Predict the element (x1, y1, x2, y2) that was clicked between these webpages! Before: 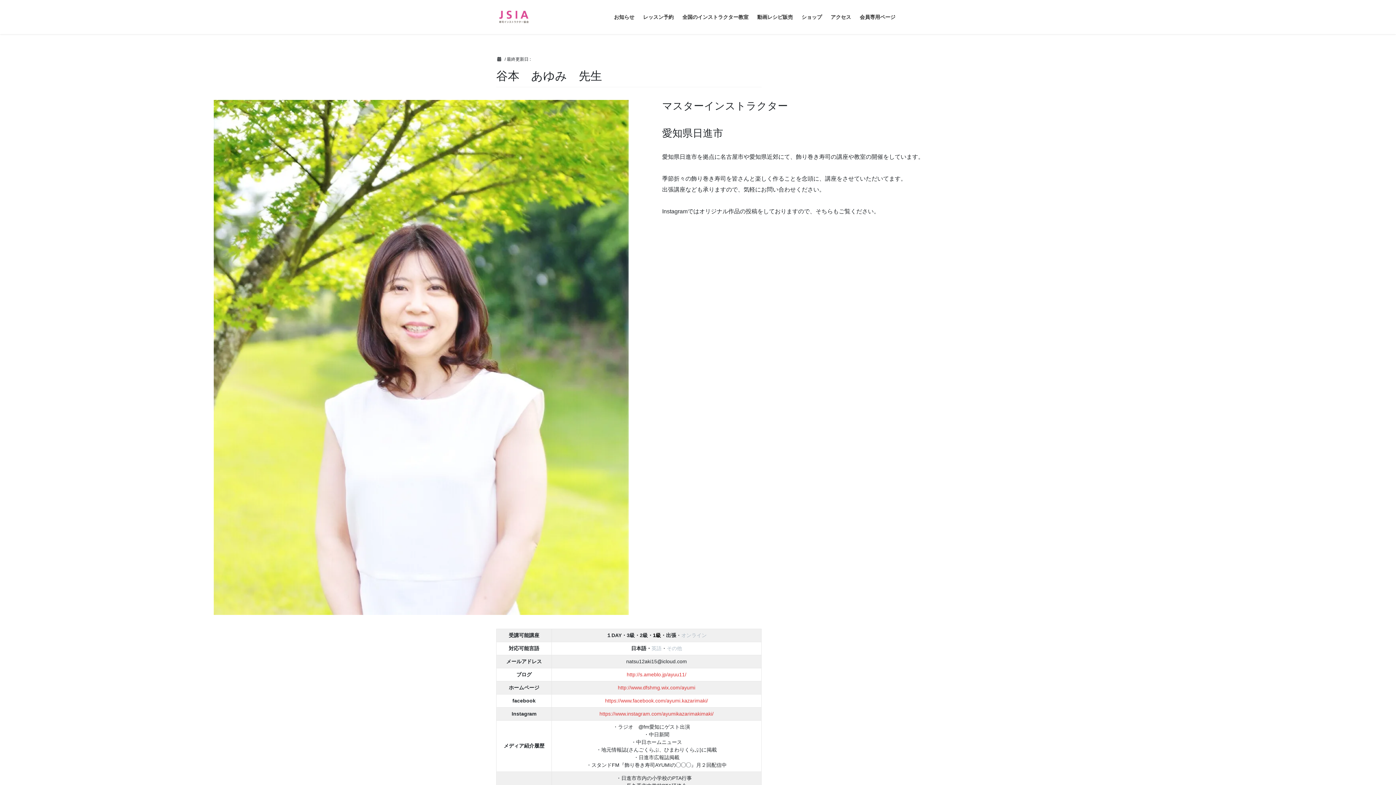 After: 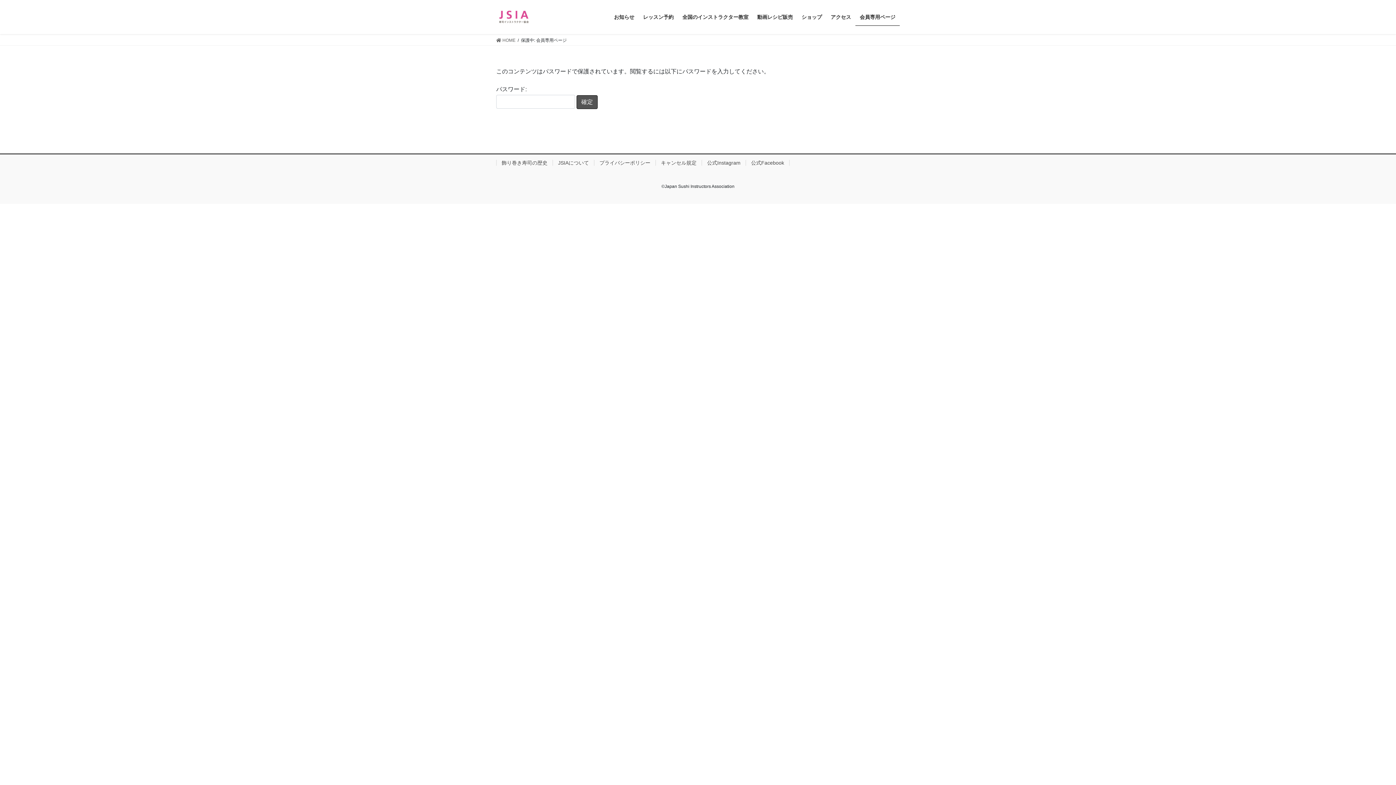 Action: bbox: (855, 8, 900, 25) label: 会員専用ページ